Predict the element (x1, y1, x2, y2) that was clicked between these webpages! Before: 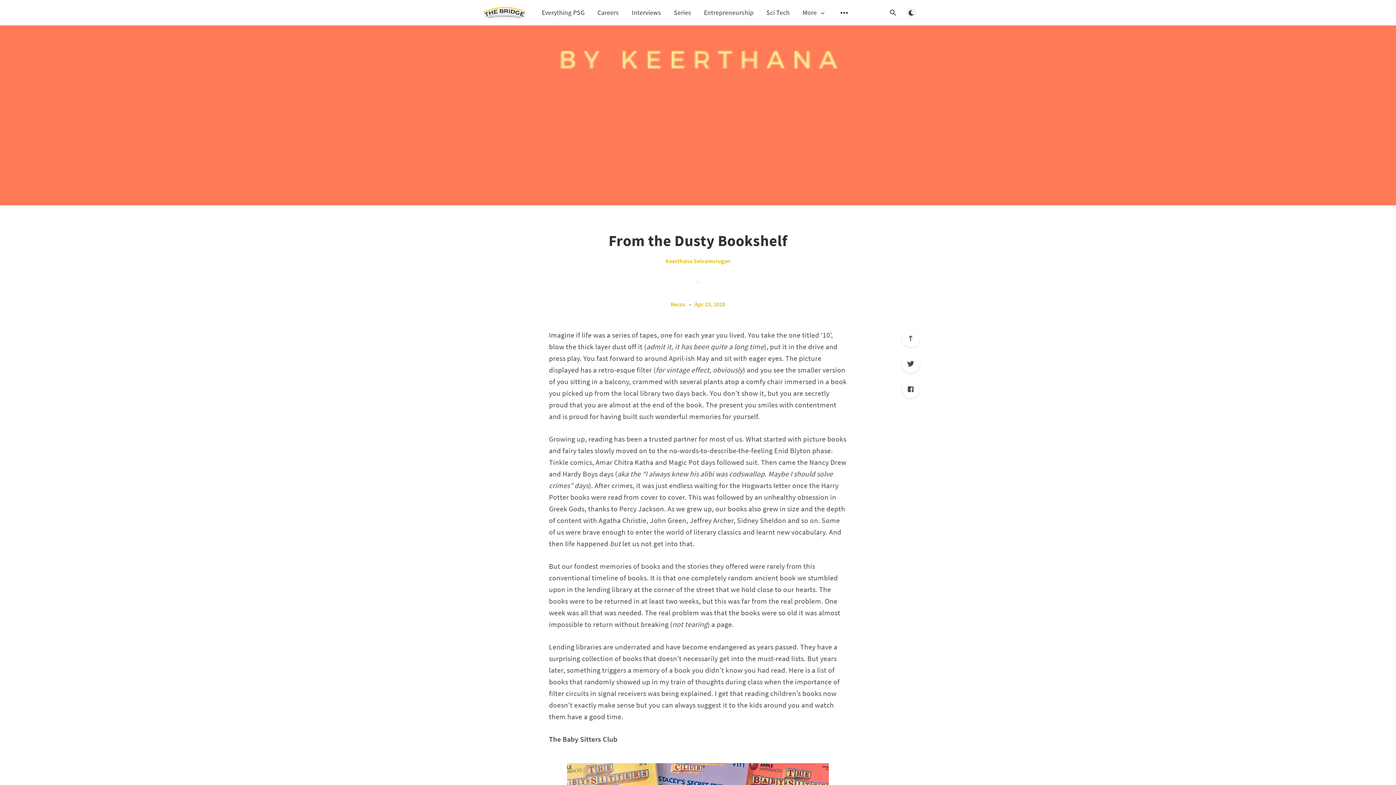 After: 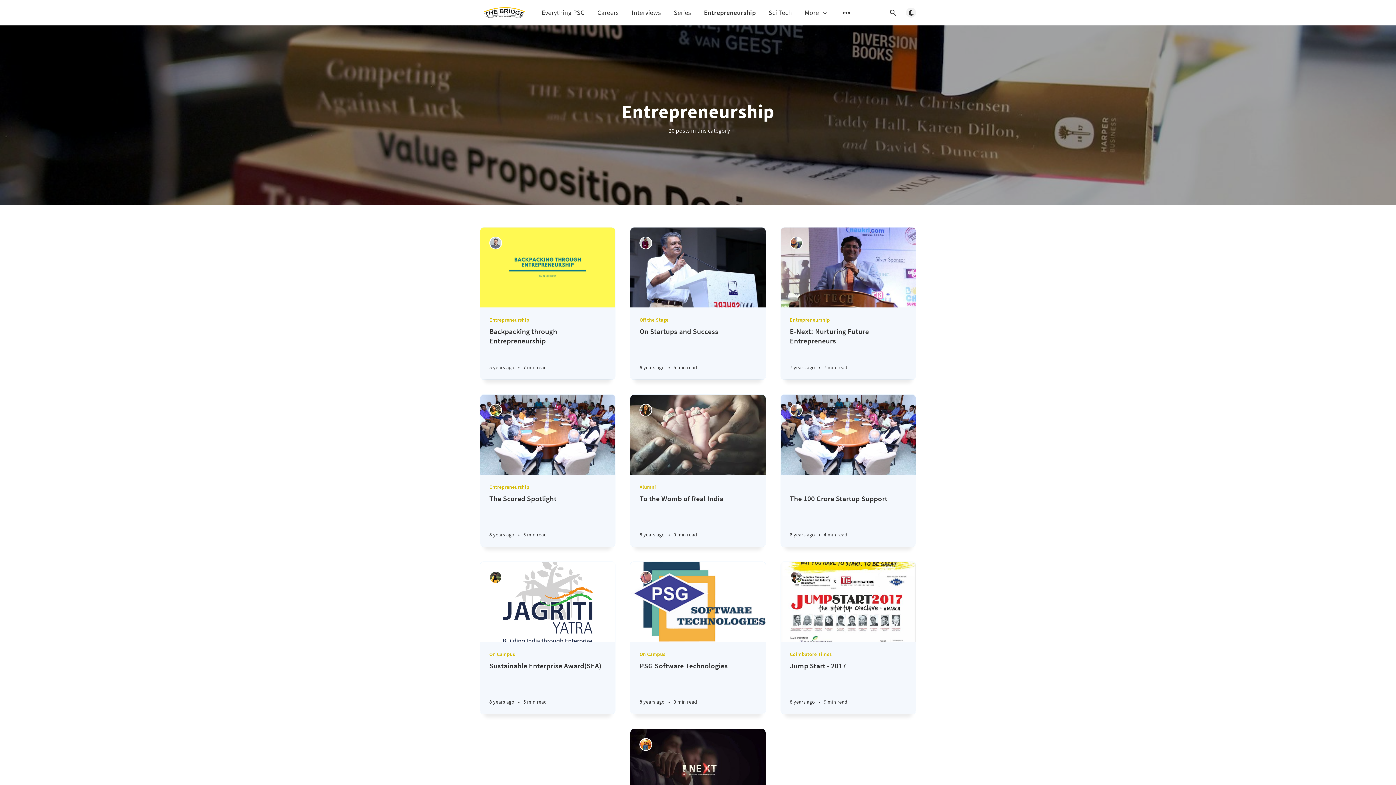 Action: bbox: (704, 8, 753, 16) label: Entrepreneurship